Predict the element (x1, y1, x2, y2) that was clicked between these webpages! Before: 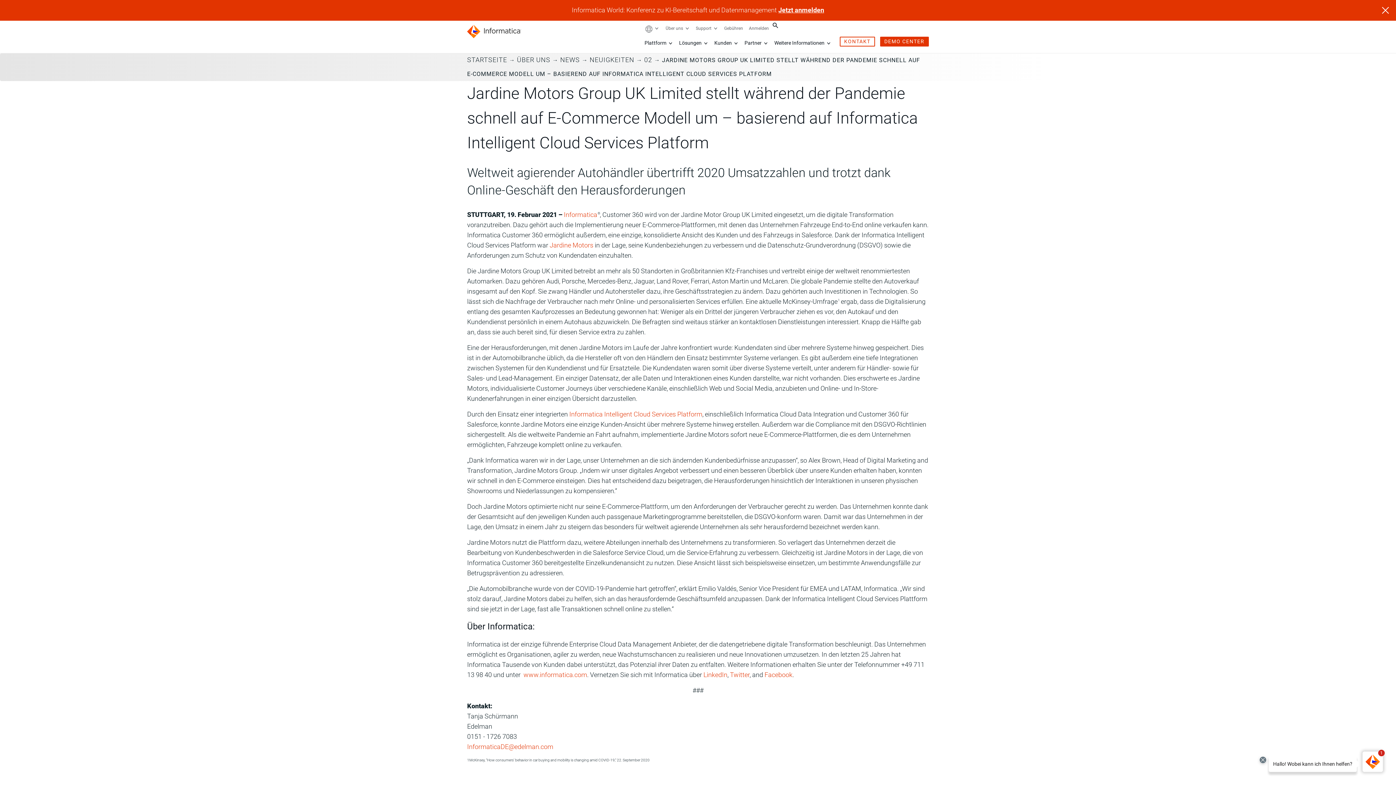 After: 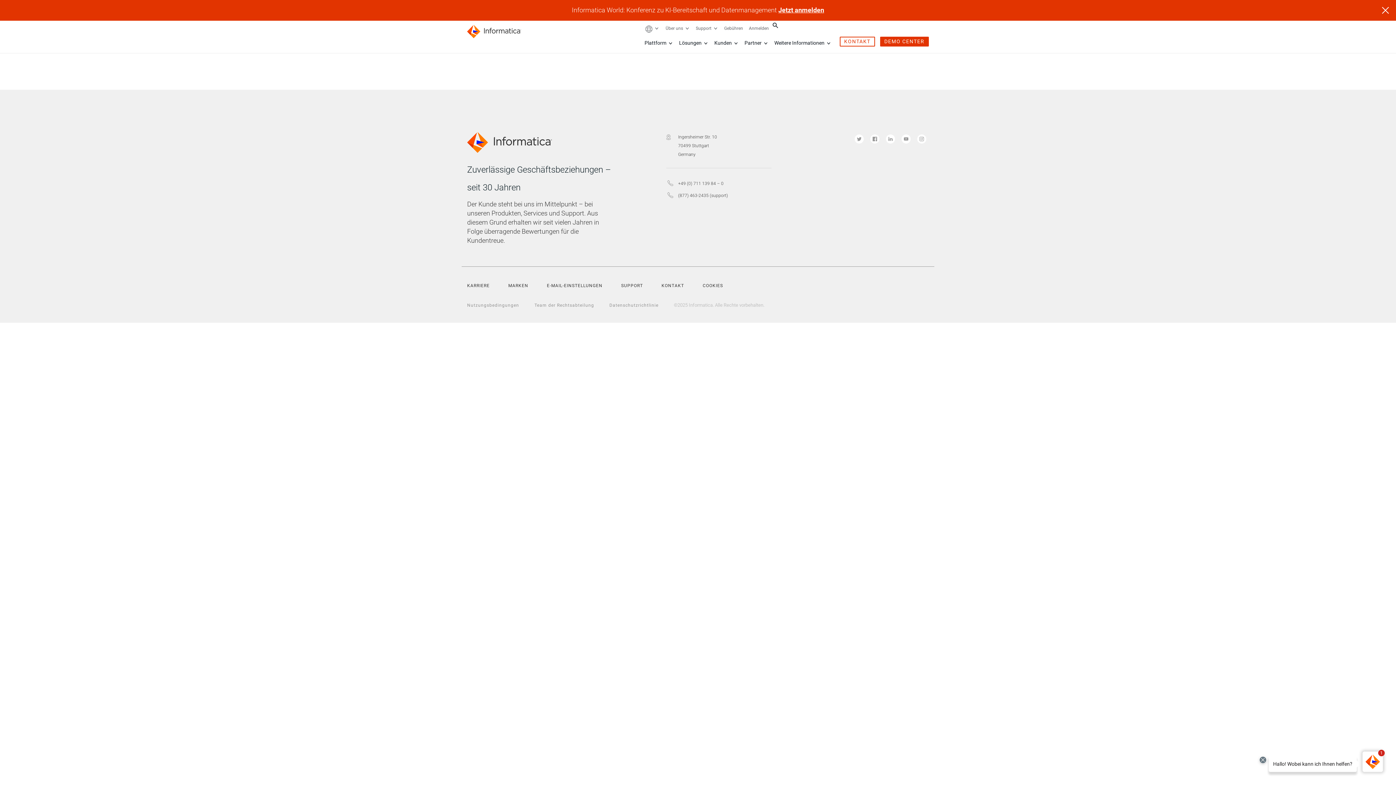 Action: bbox: (644, 56, 652, 63) label: 02